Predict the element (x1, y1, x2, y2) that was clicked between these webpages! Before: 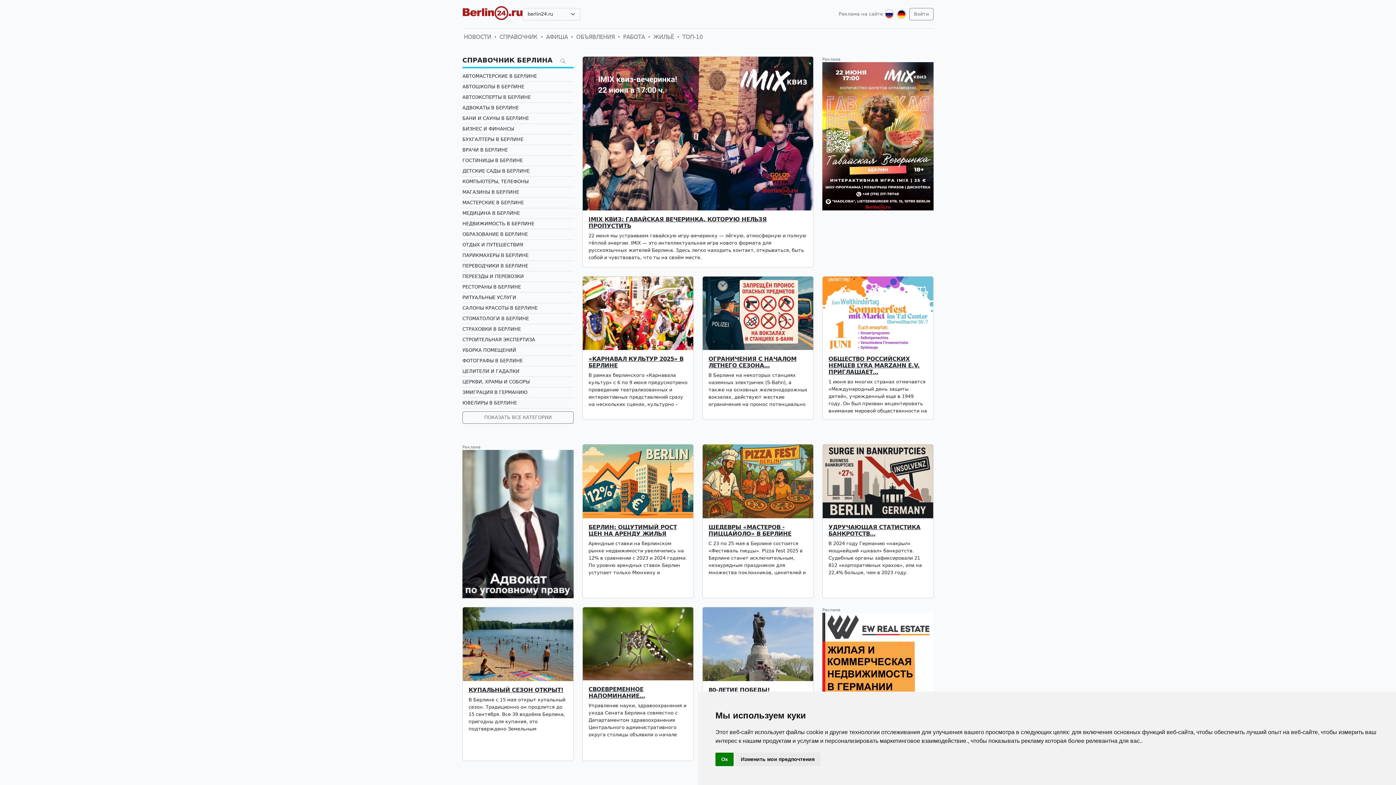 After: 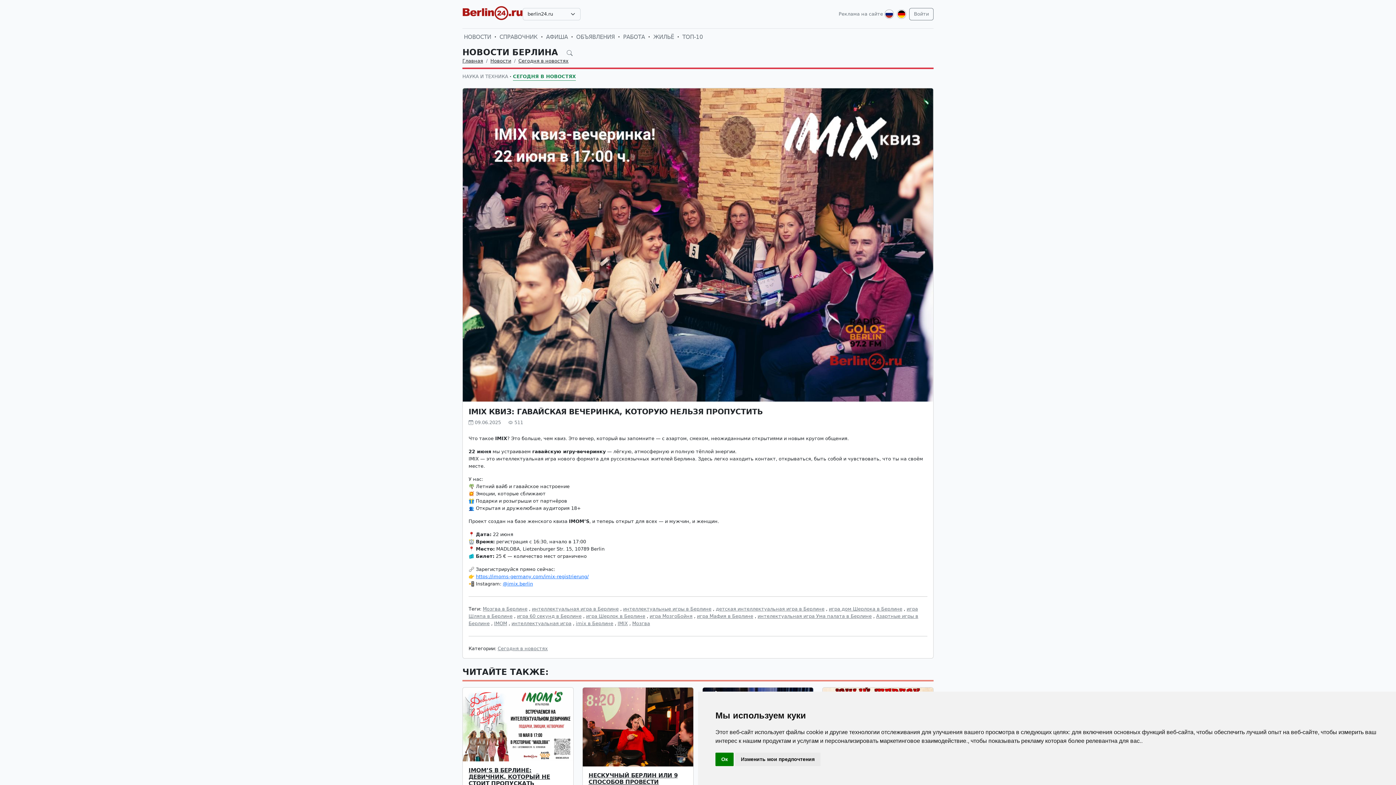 Action: bbox: (582, 56, 813, 210)